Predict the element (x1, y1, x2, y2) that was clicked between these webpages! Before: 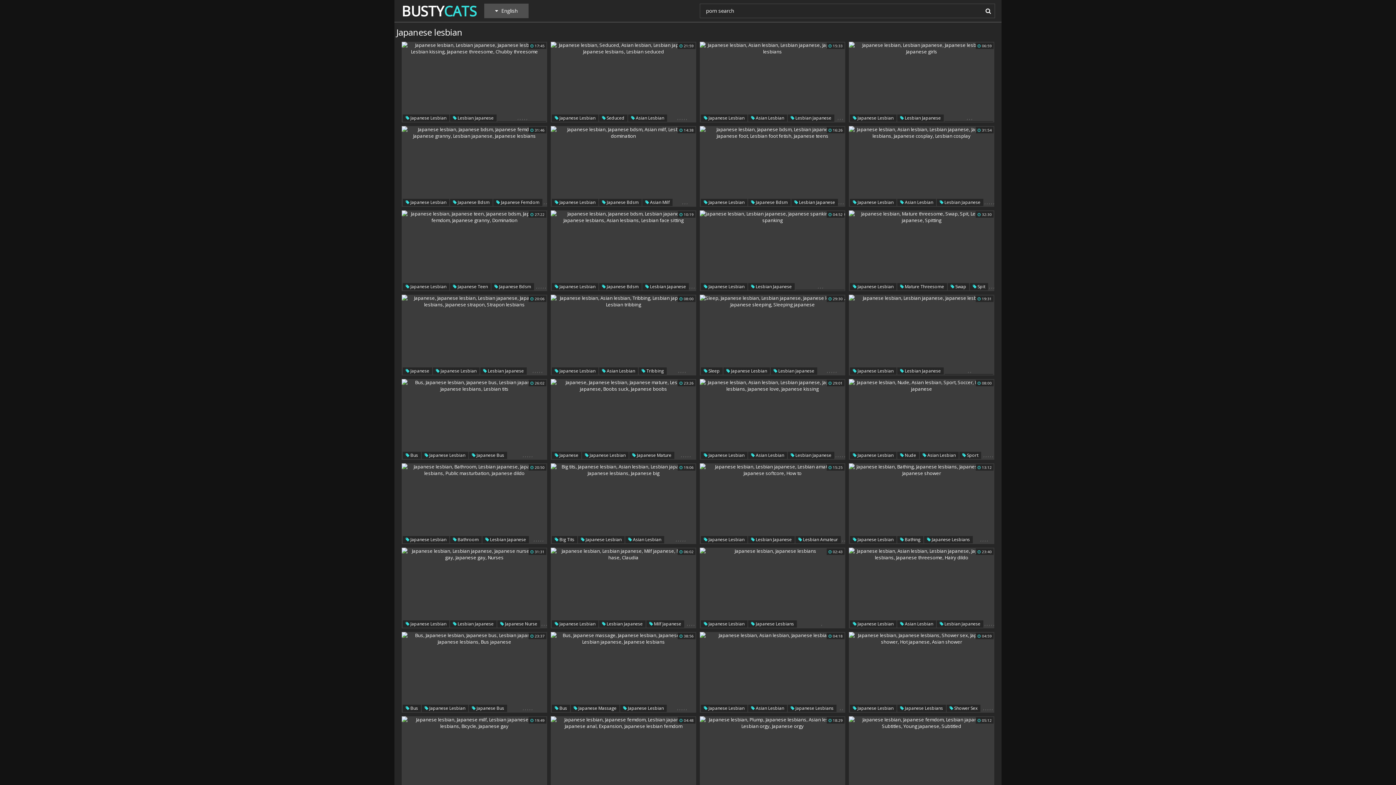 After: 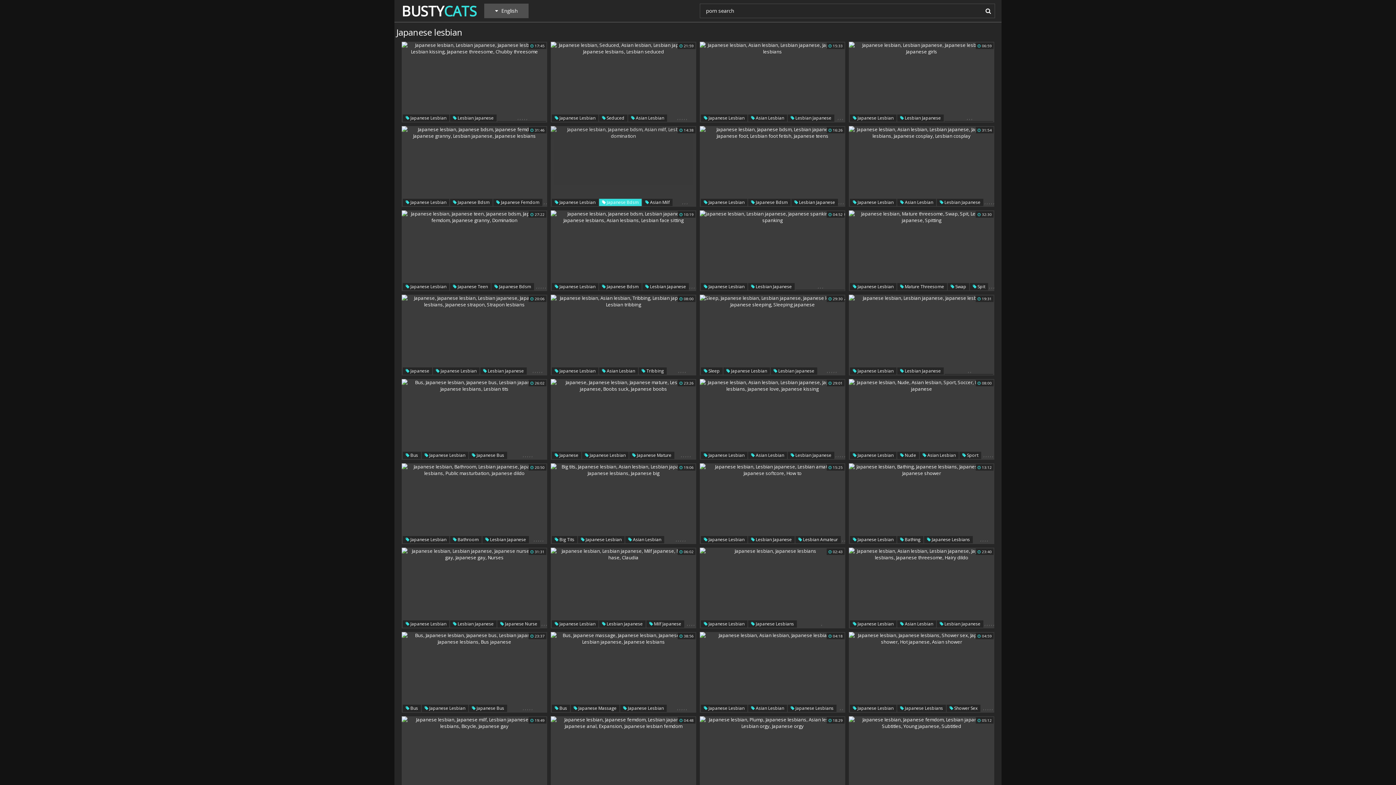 Action: label:  Japanese Bdsm bbox: (599, 198, 641, 206)